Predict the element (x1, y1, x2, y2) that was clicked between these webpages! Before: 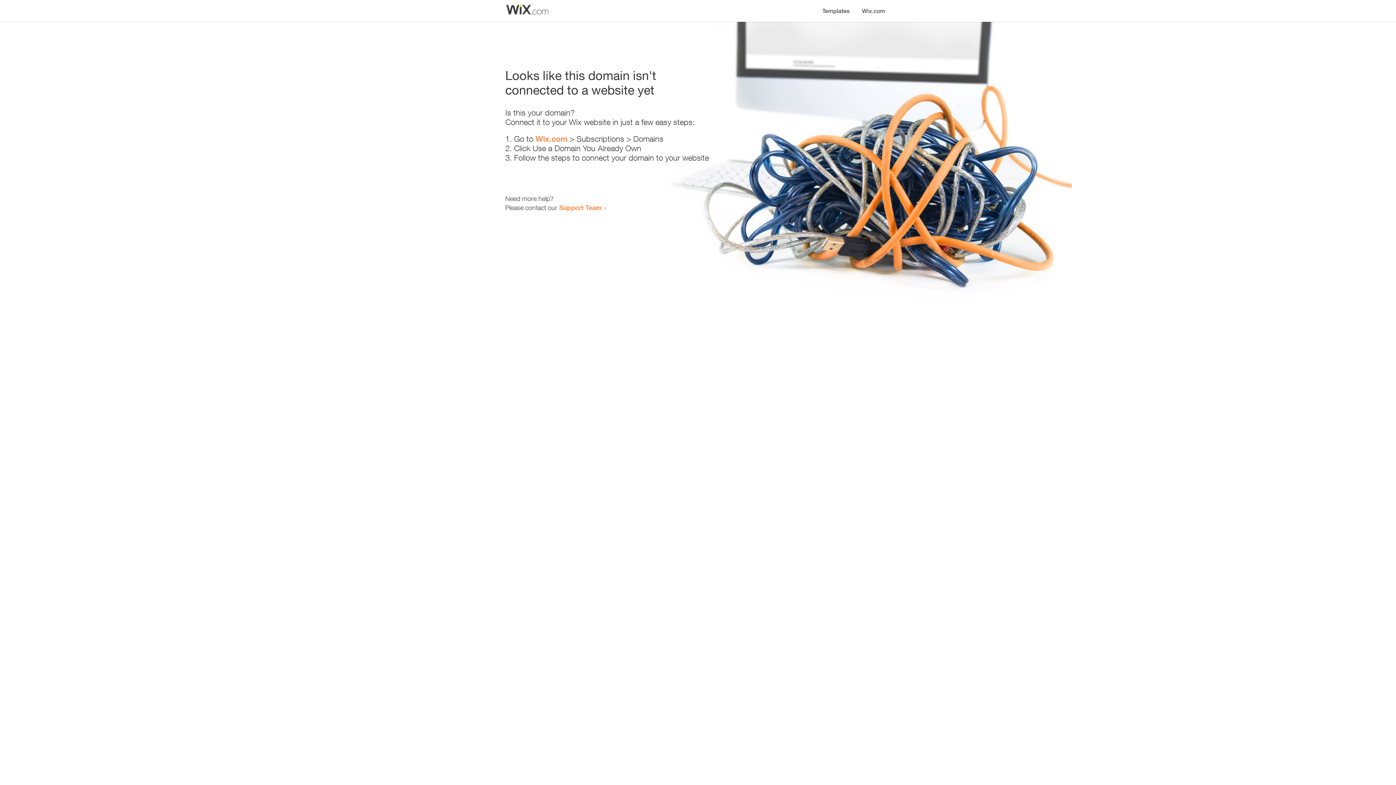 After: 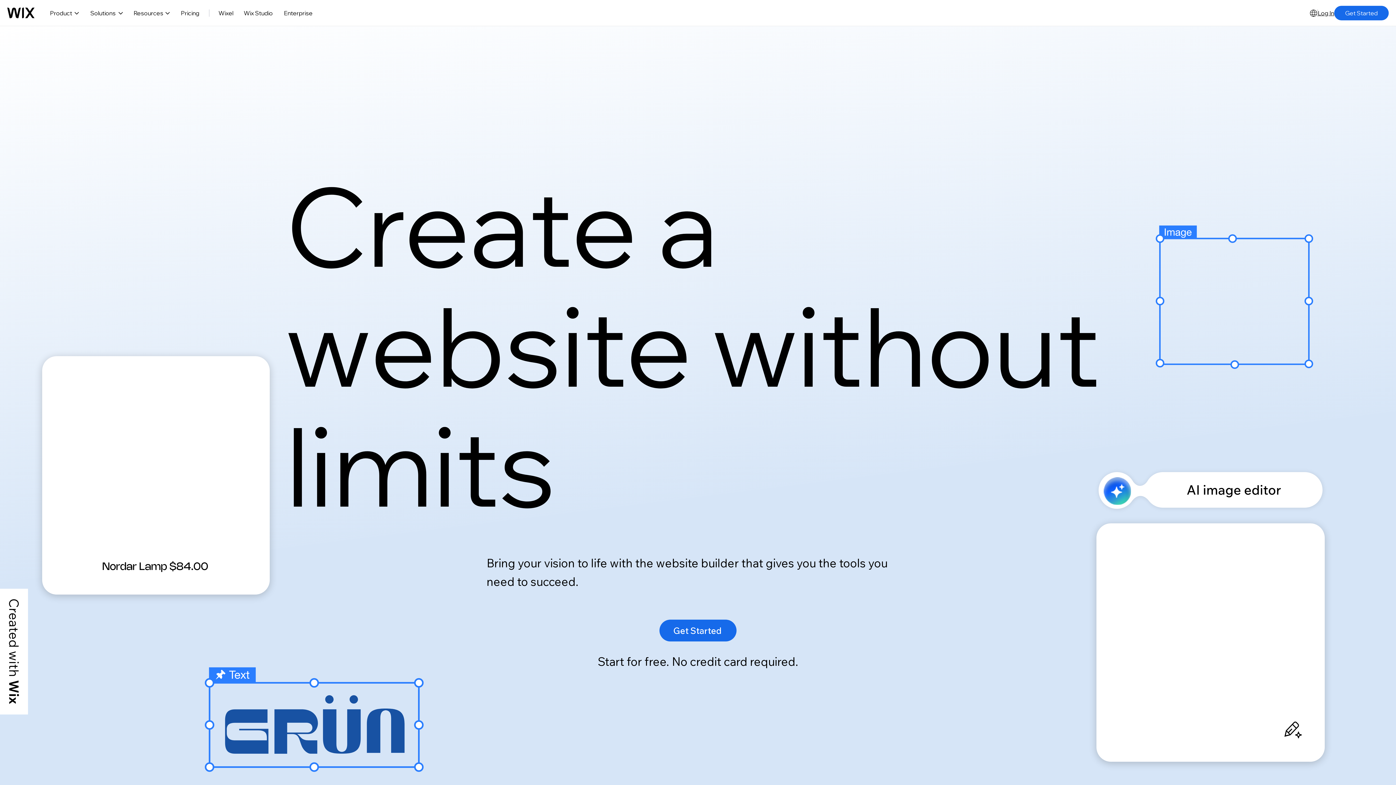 Action: bbox: (856, 0, 890, 14) label: Wix.com